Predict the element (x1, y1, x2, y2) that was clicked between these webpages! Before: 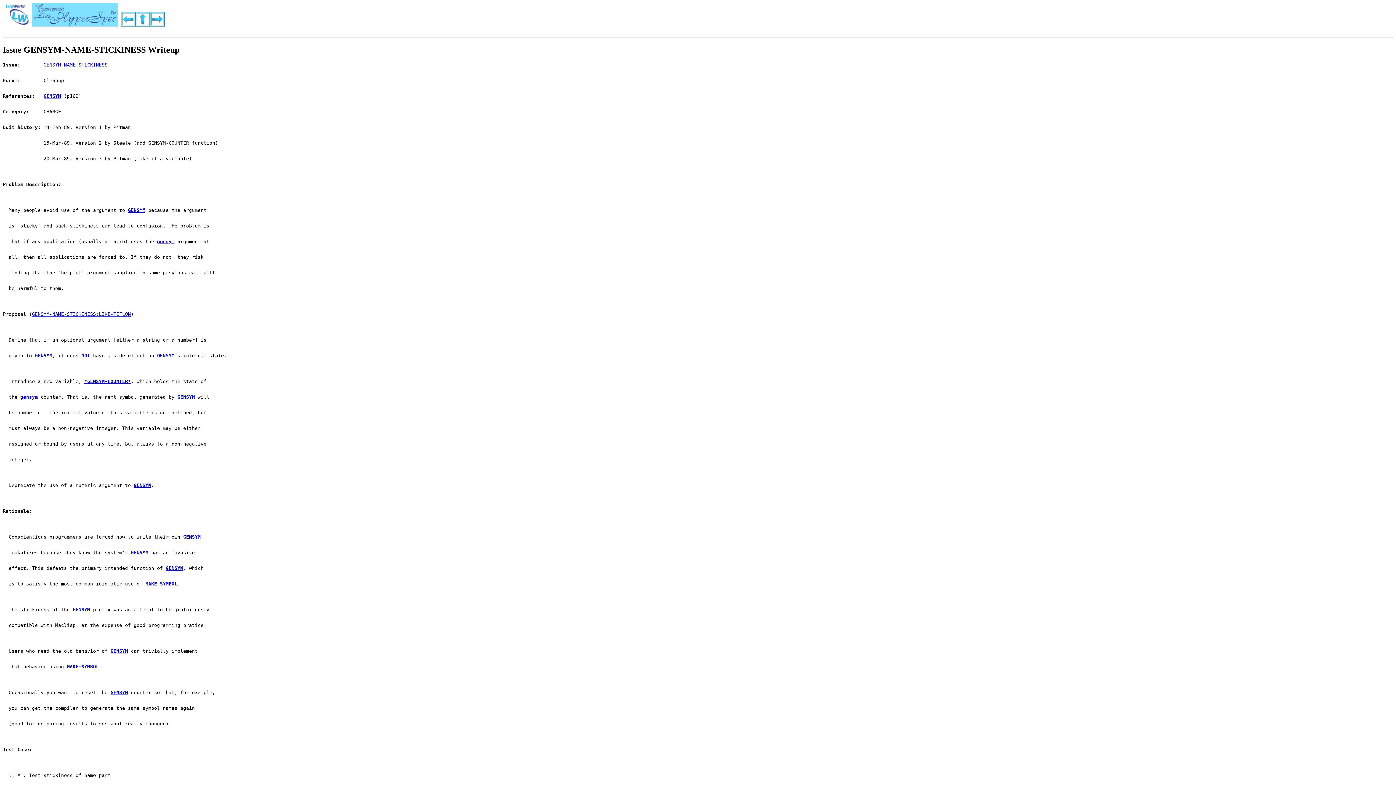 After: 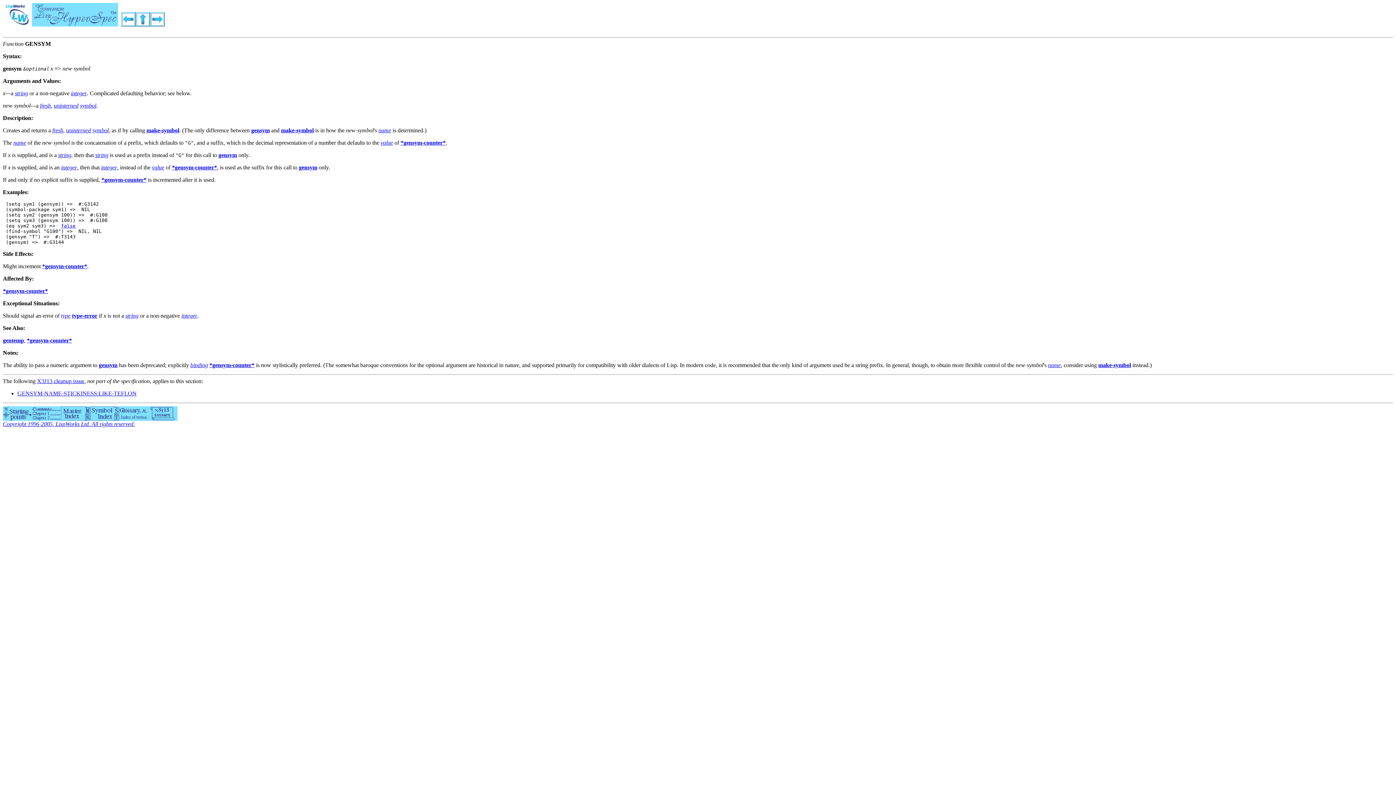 Action: label: GENSYM bbox: (128, 207, 145, 213)